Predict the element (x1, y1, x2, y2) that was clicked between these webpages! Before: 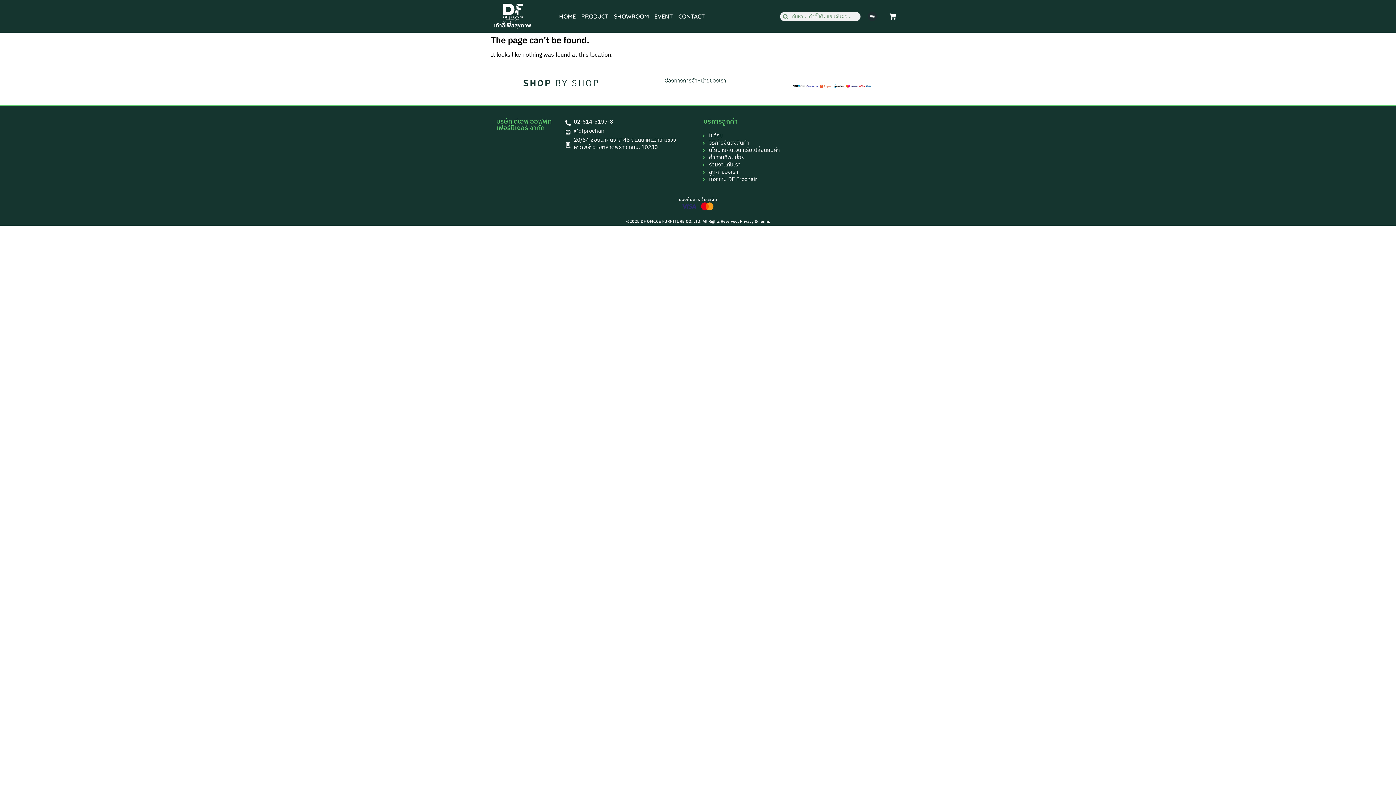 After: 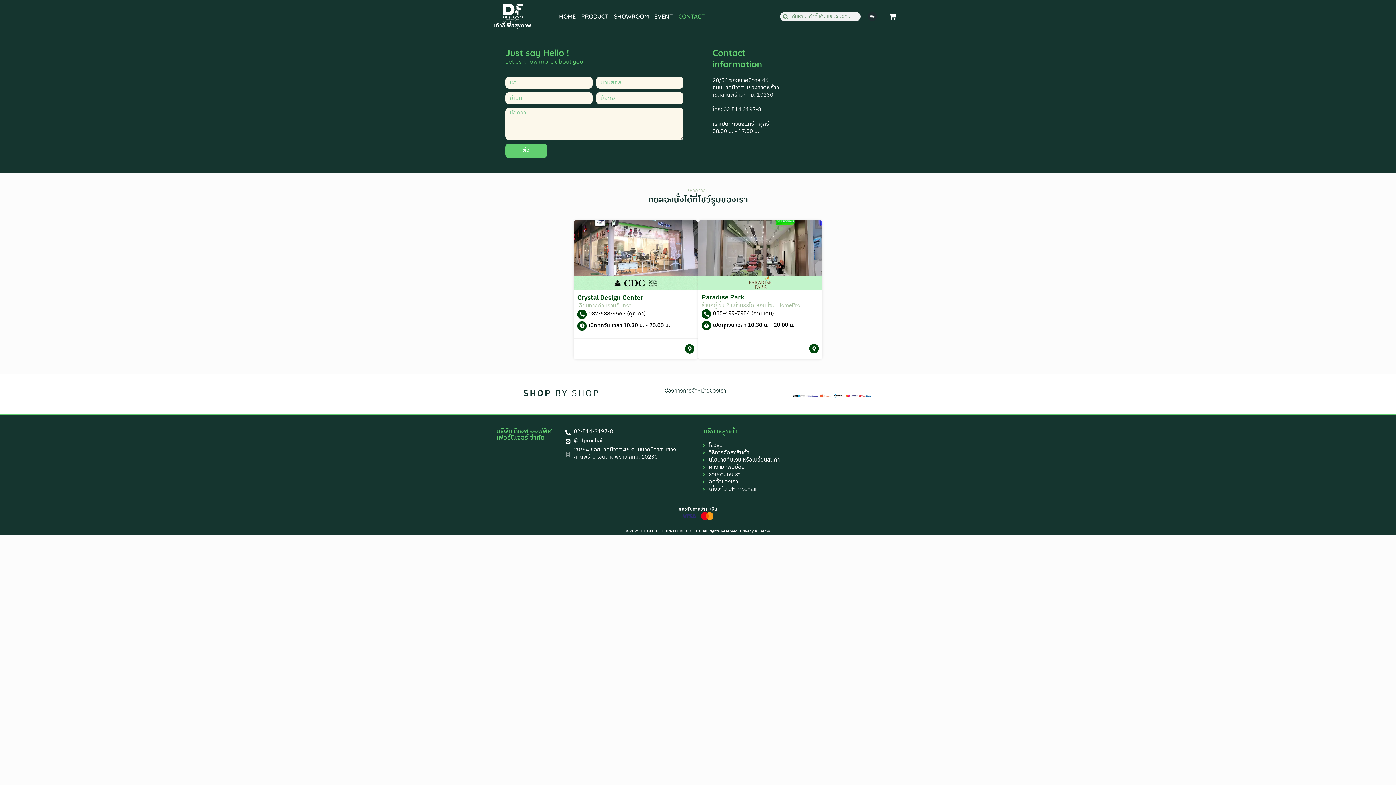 Action: bbox: (678, 12, 705, 20) label: CONTACT